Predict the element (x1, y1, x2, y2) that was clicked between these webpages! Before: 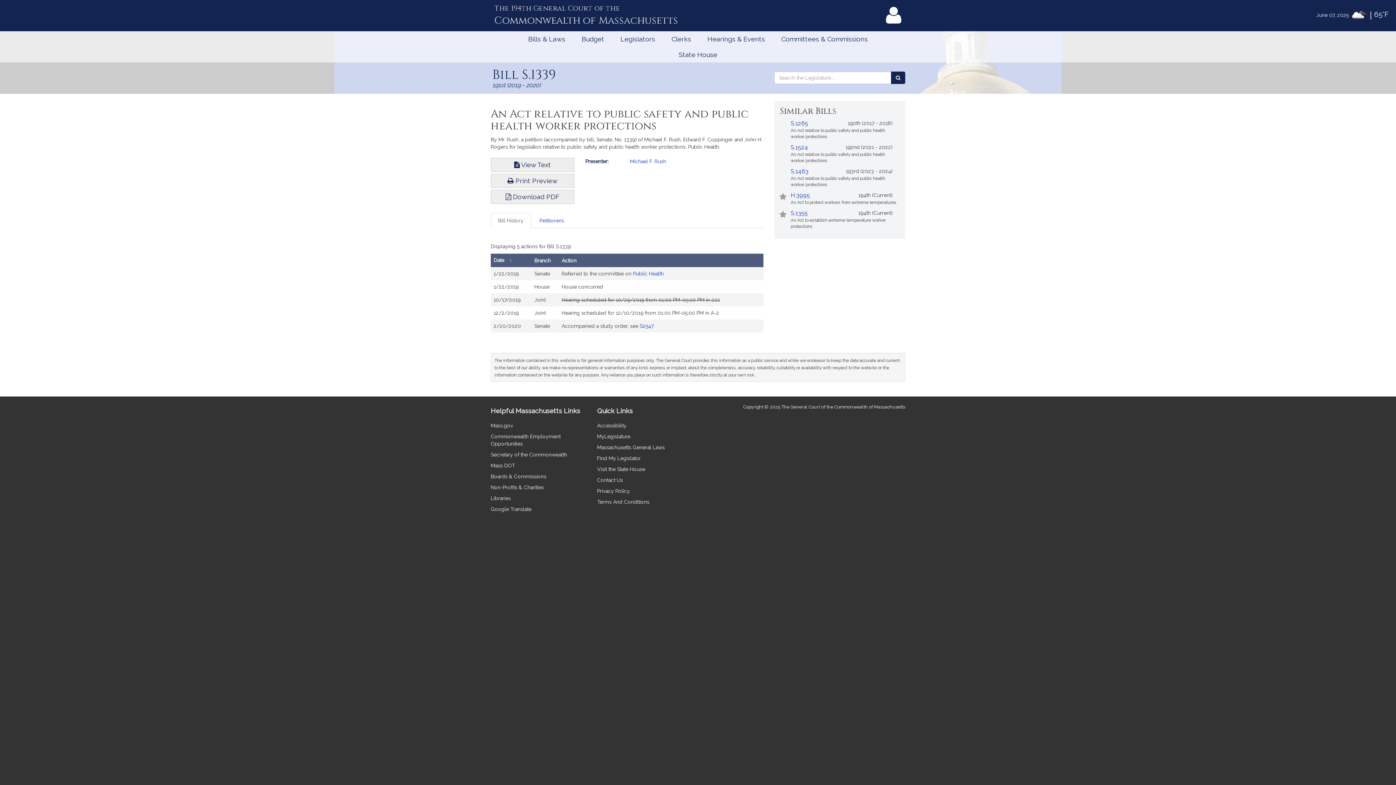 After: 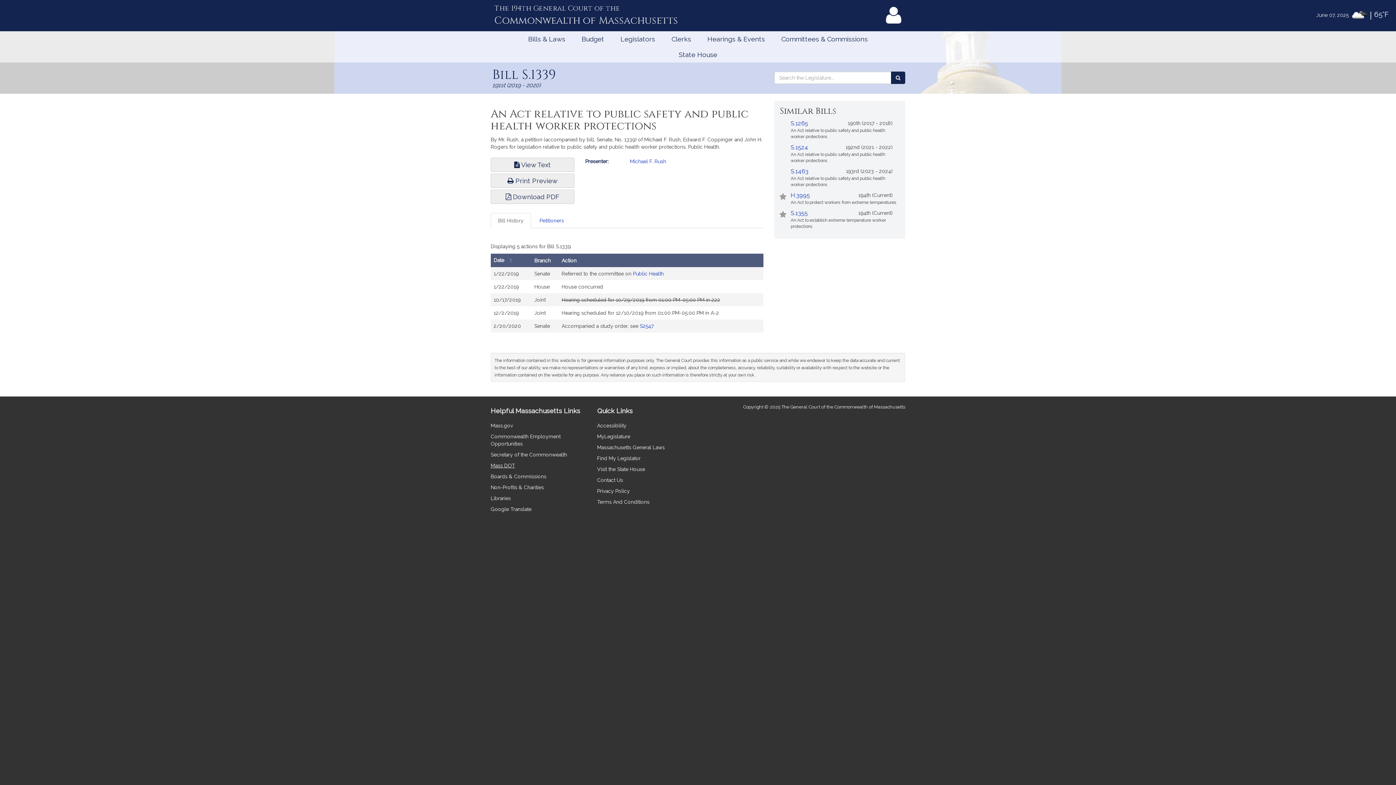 Action: label: Mass DOT bbox: (490, 462, 515, 468)